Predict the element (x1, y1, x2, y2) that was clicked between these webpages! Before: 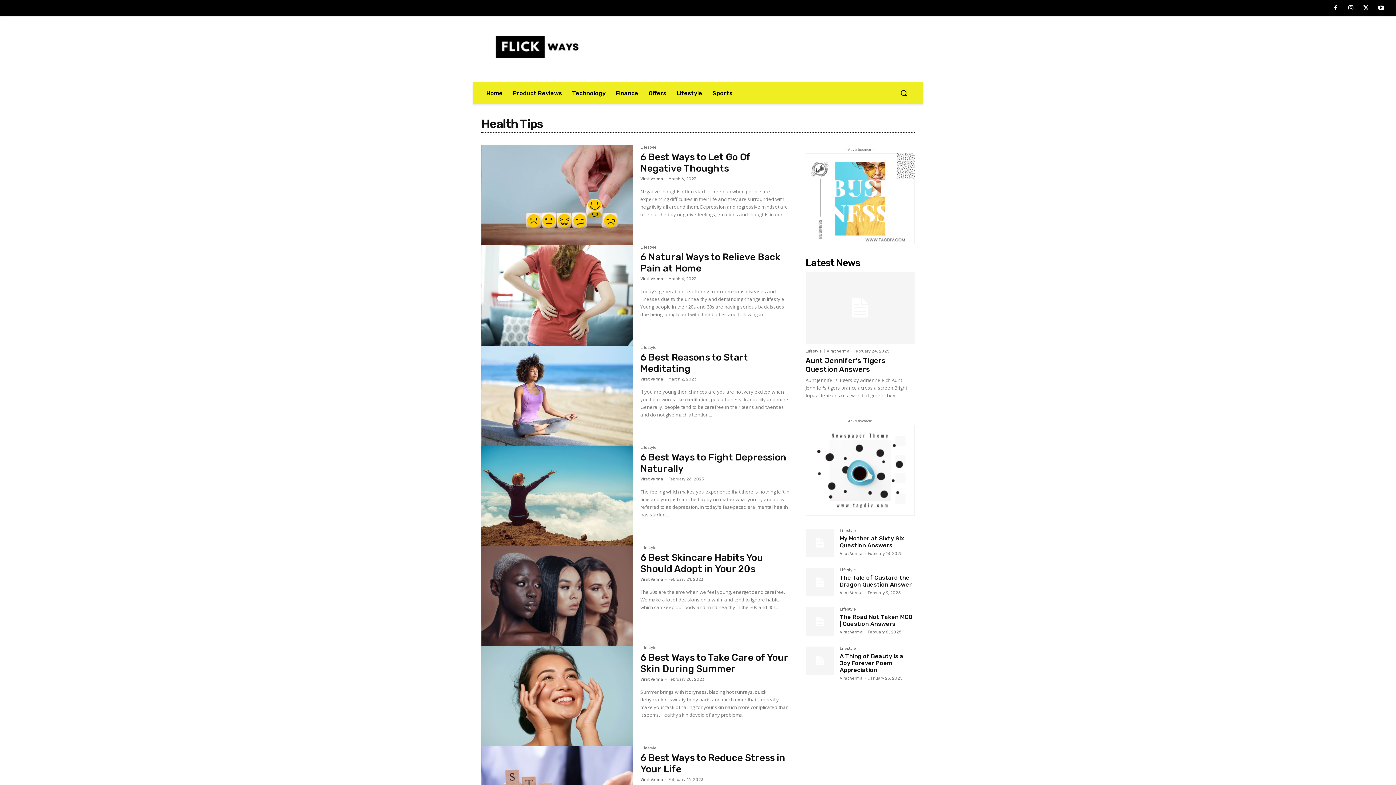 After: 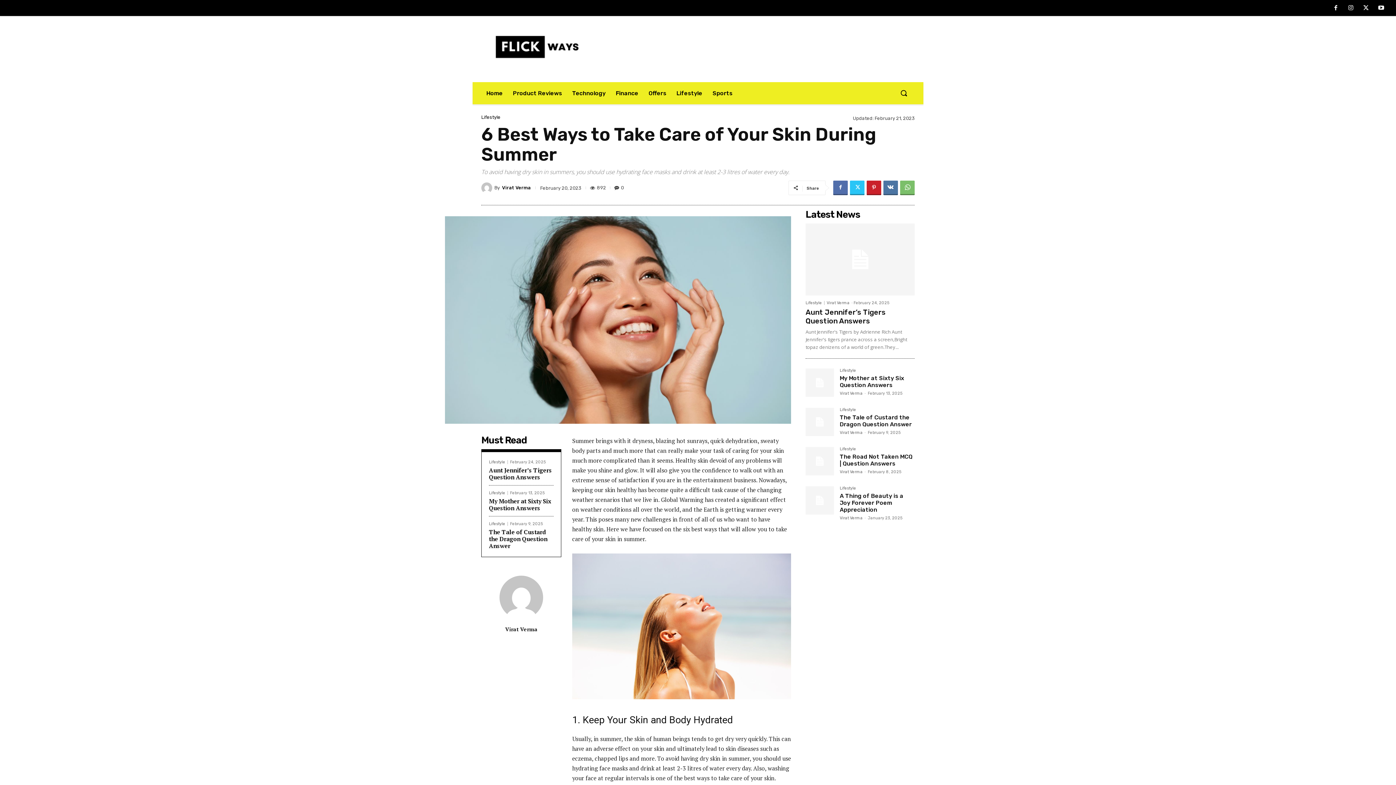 Action: bbox: (481, 646, 633, 746)